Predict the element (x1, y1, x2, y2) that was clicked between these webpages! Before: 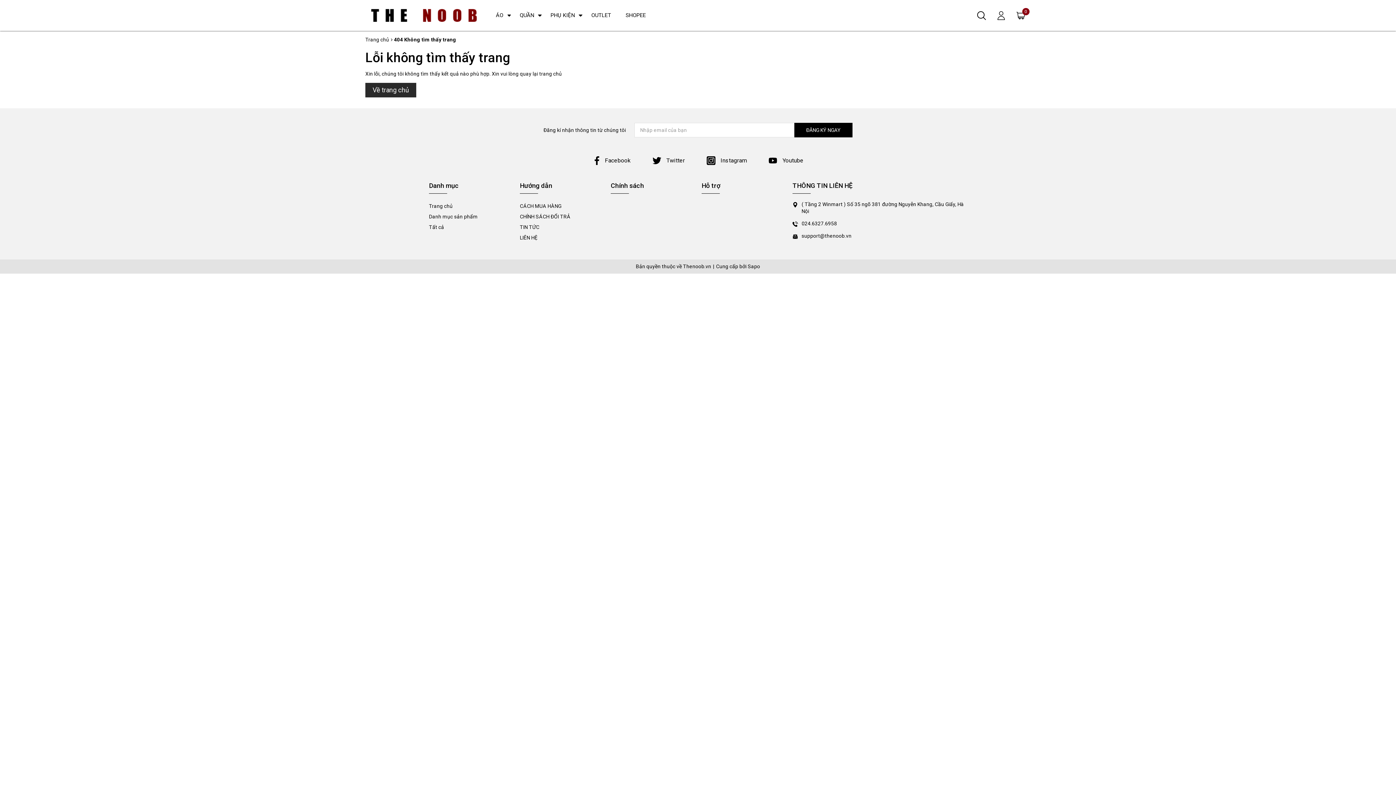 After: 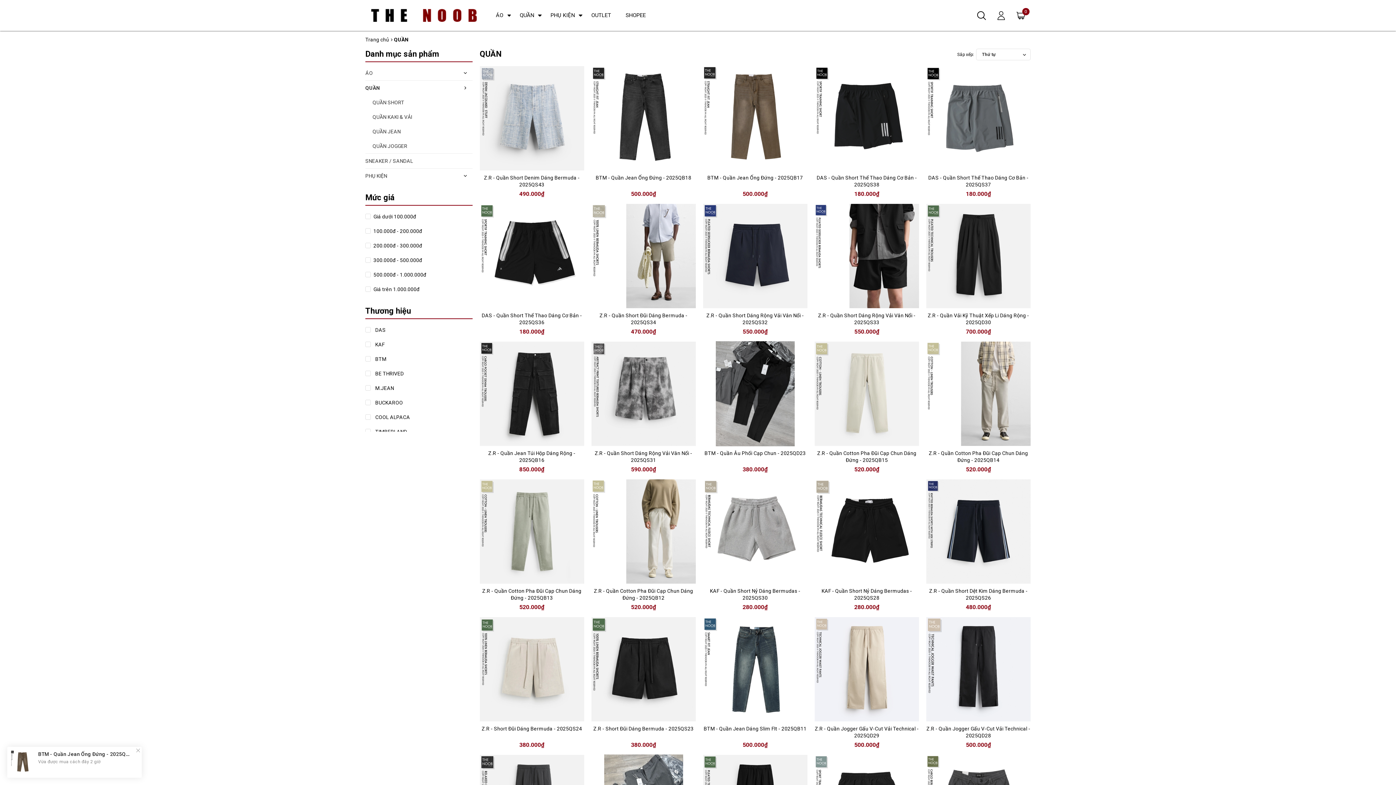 Action: bbox: (512, 0, 541, 30) label: QUẦN